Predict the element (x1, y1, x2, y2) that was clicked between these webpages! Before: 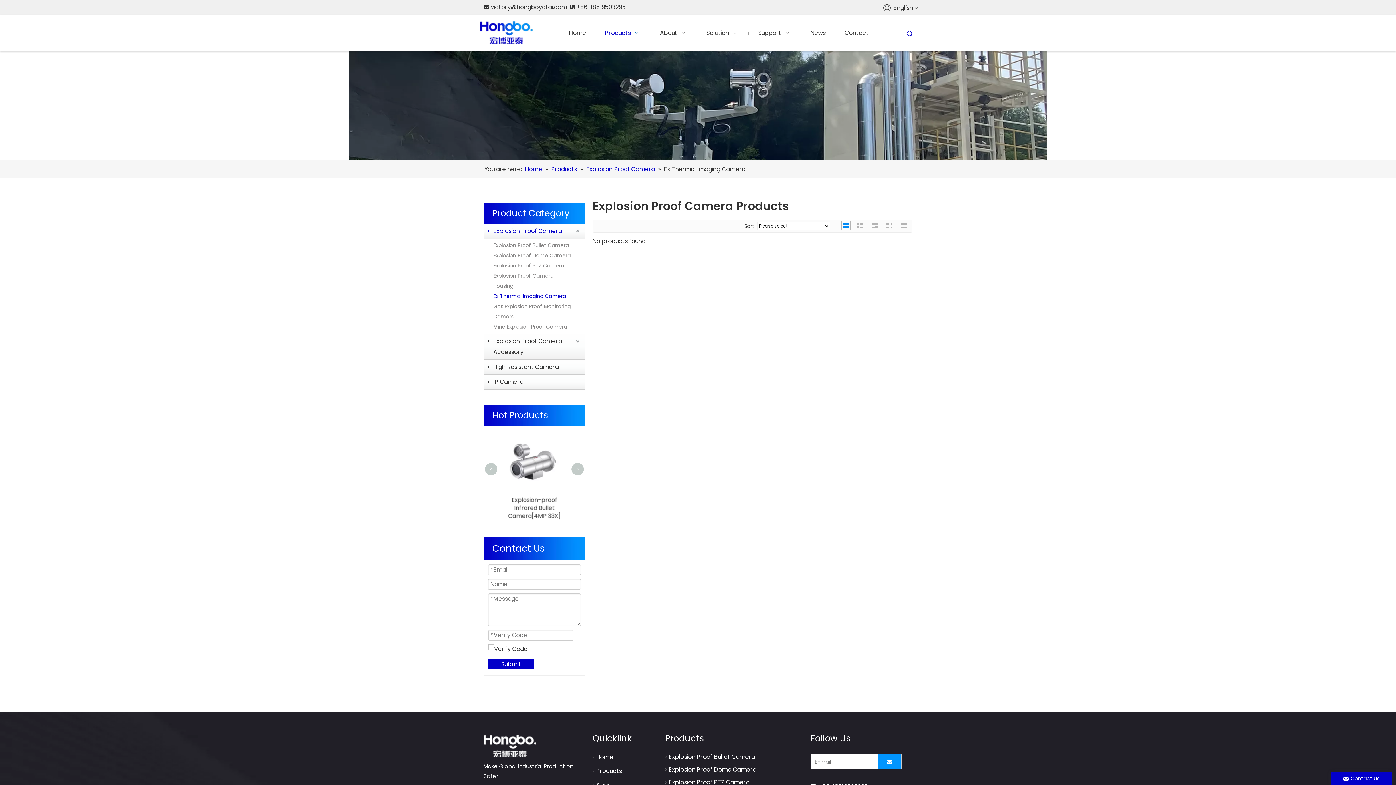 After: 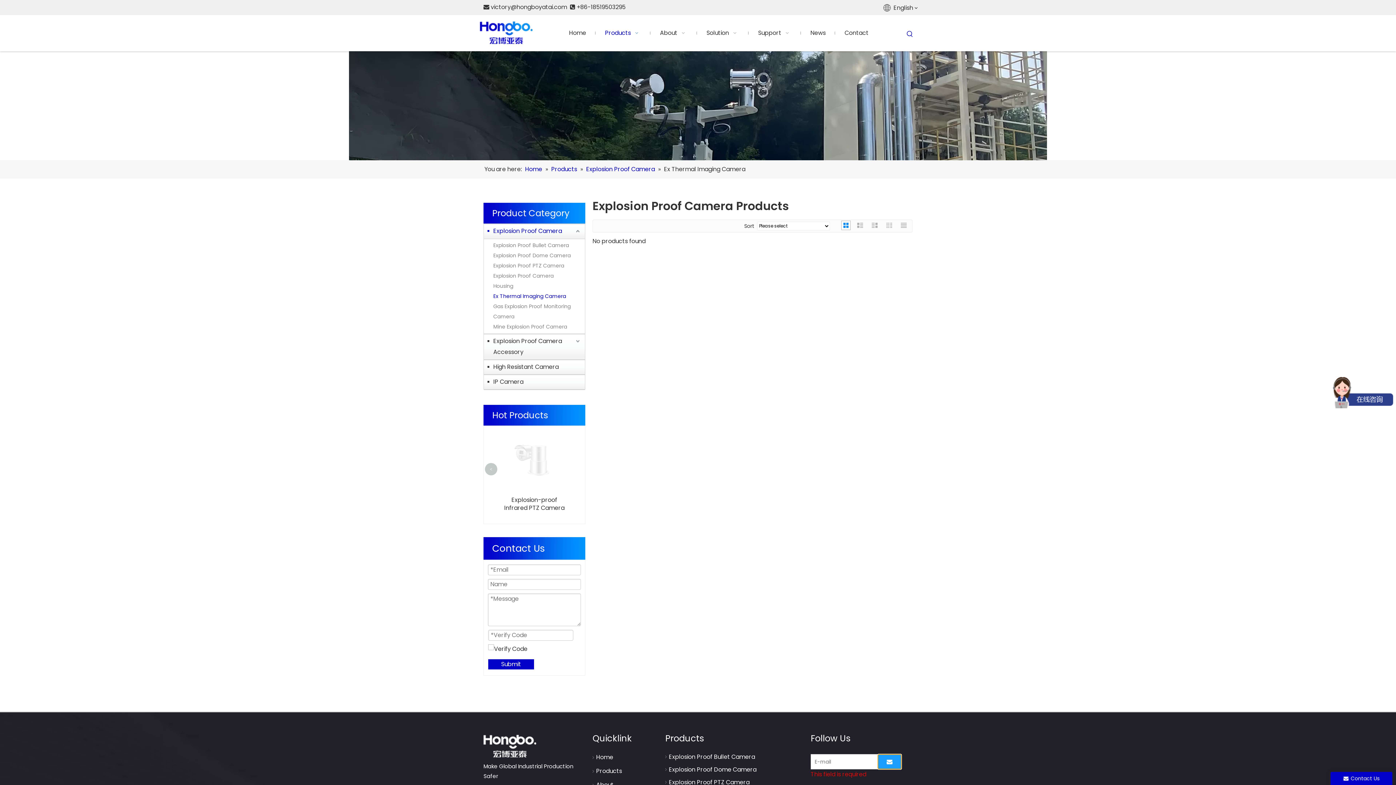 Action: label: Subscribe bbox: (877, 754, 901, 769)